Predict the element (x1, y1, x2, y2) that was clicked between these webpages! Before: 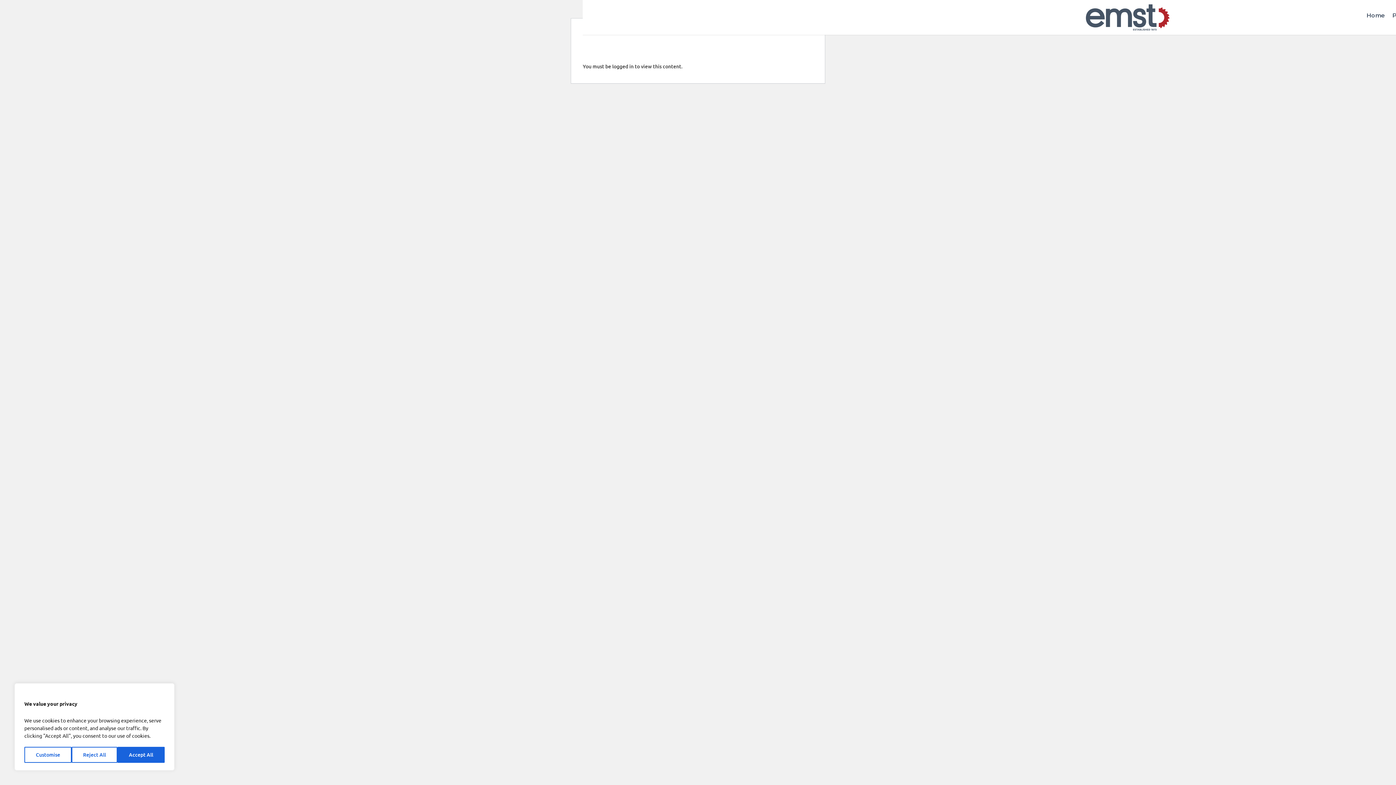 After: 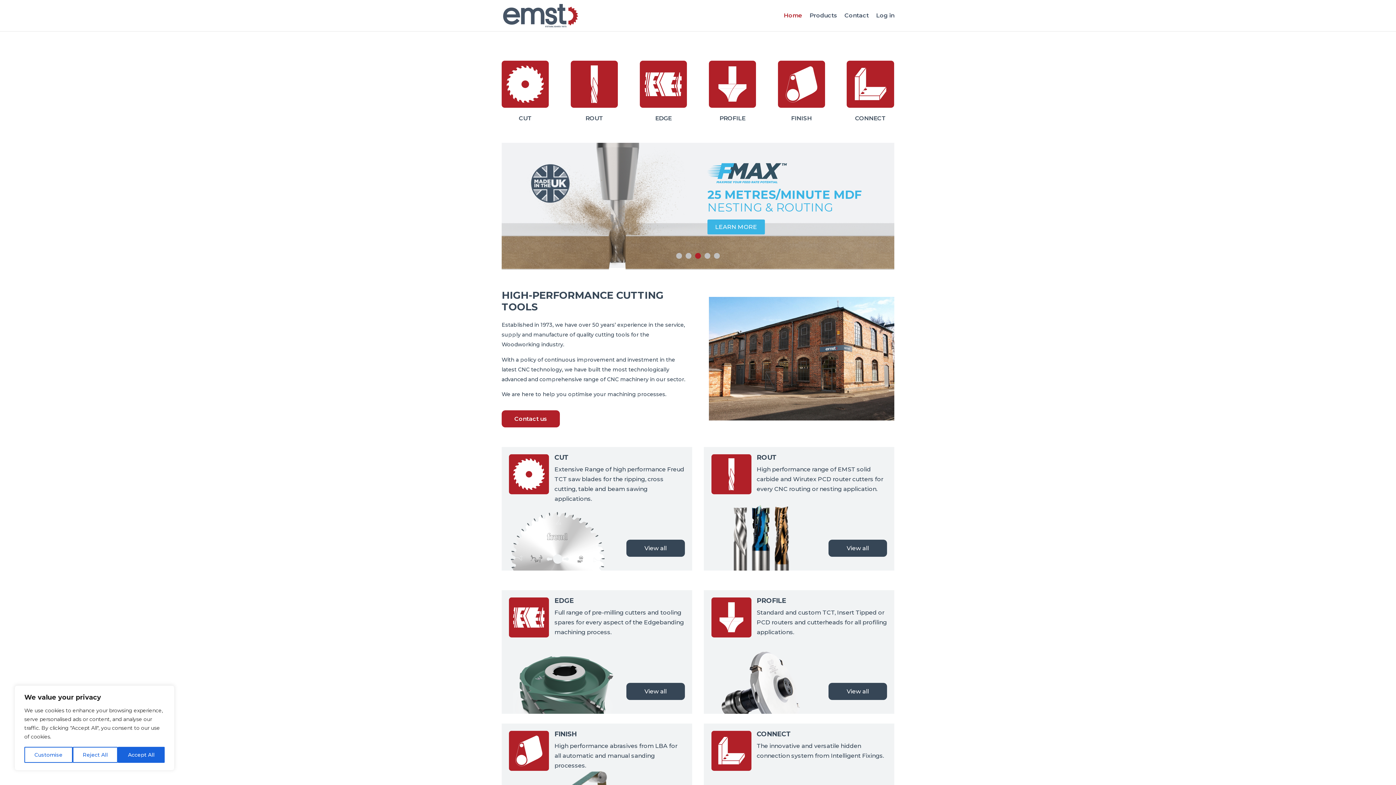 Action: label: Home bbox: (1366, 13, 1385, 31)